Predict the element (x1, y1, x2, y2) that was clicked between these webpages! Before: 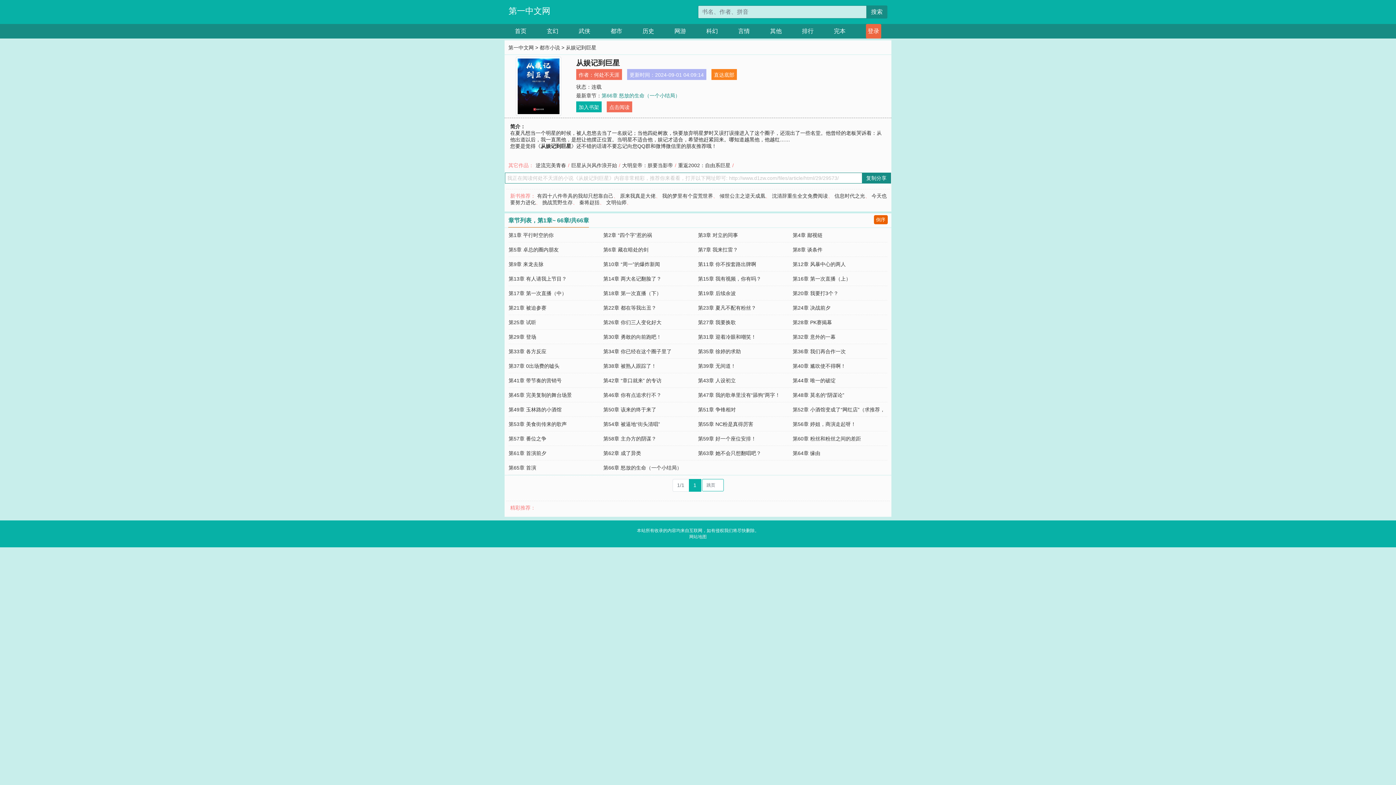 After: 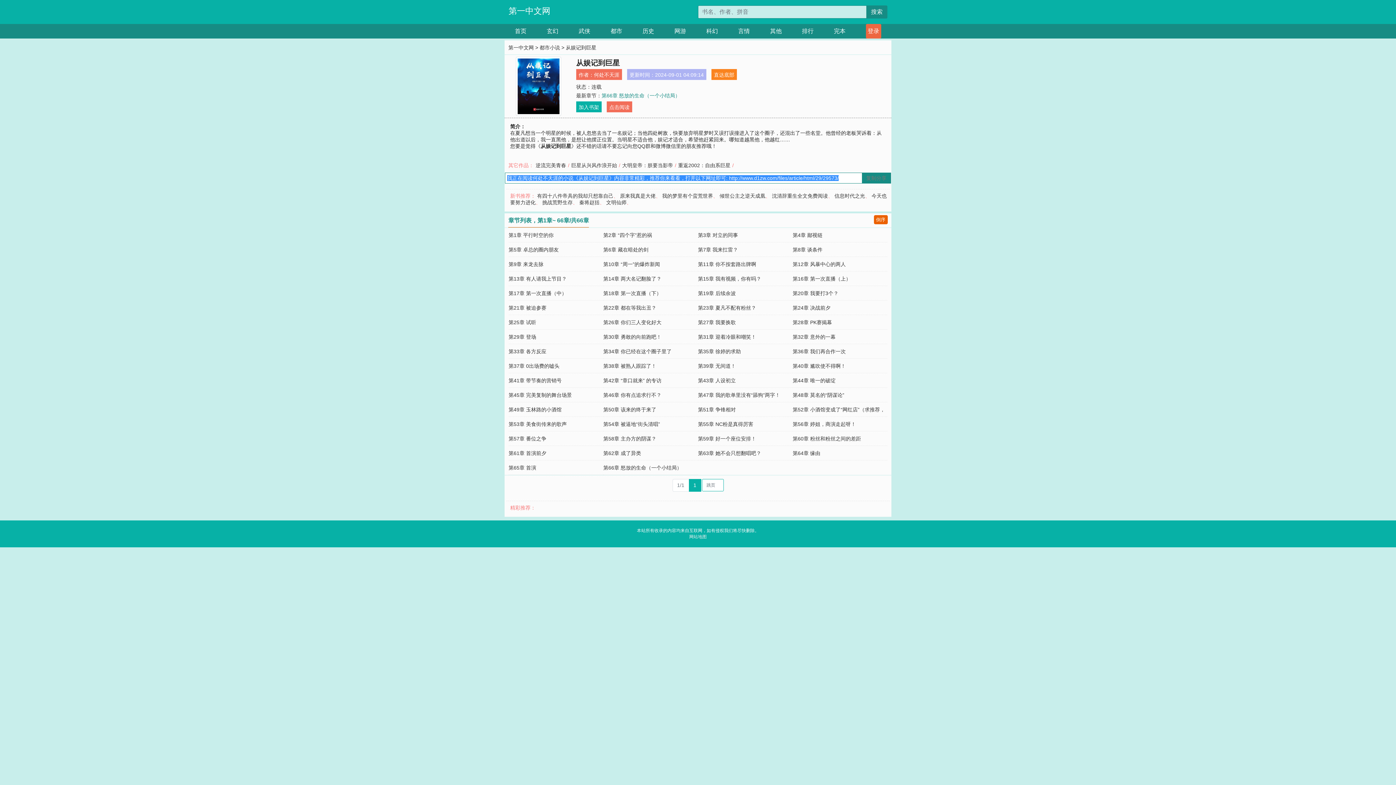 Action: label: 复制分享 bbox: (862, 172, 891, 183)